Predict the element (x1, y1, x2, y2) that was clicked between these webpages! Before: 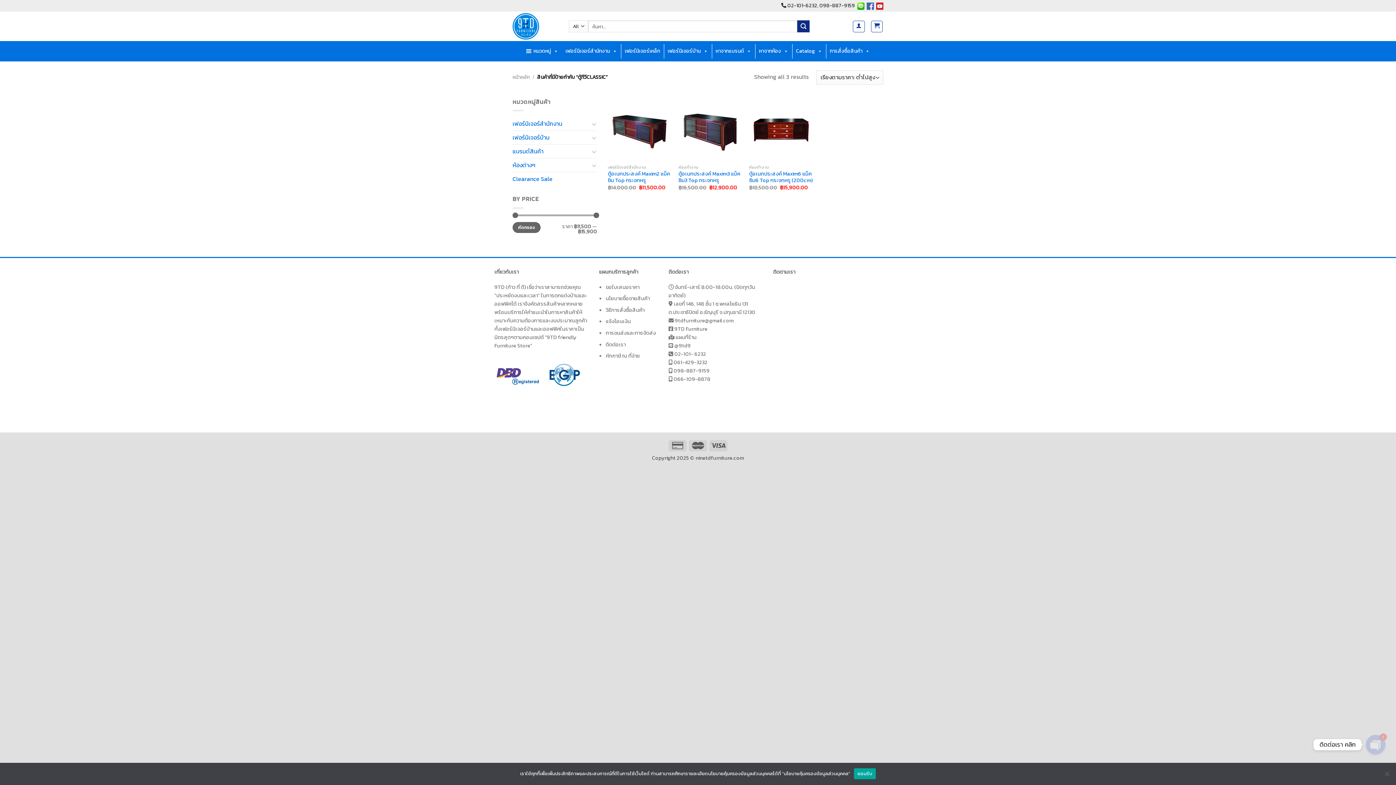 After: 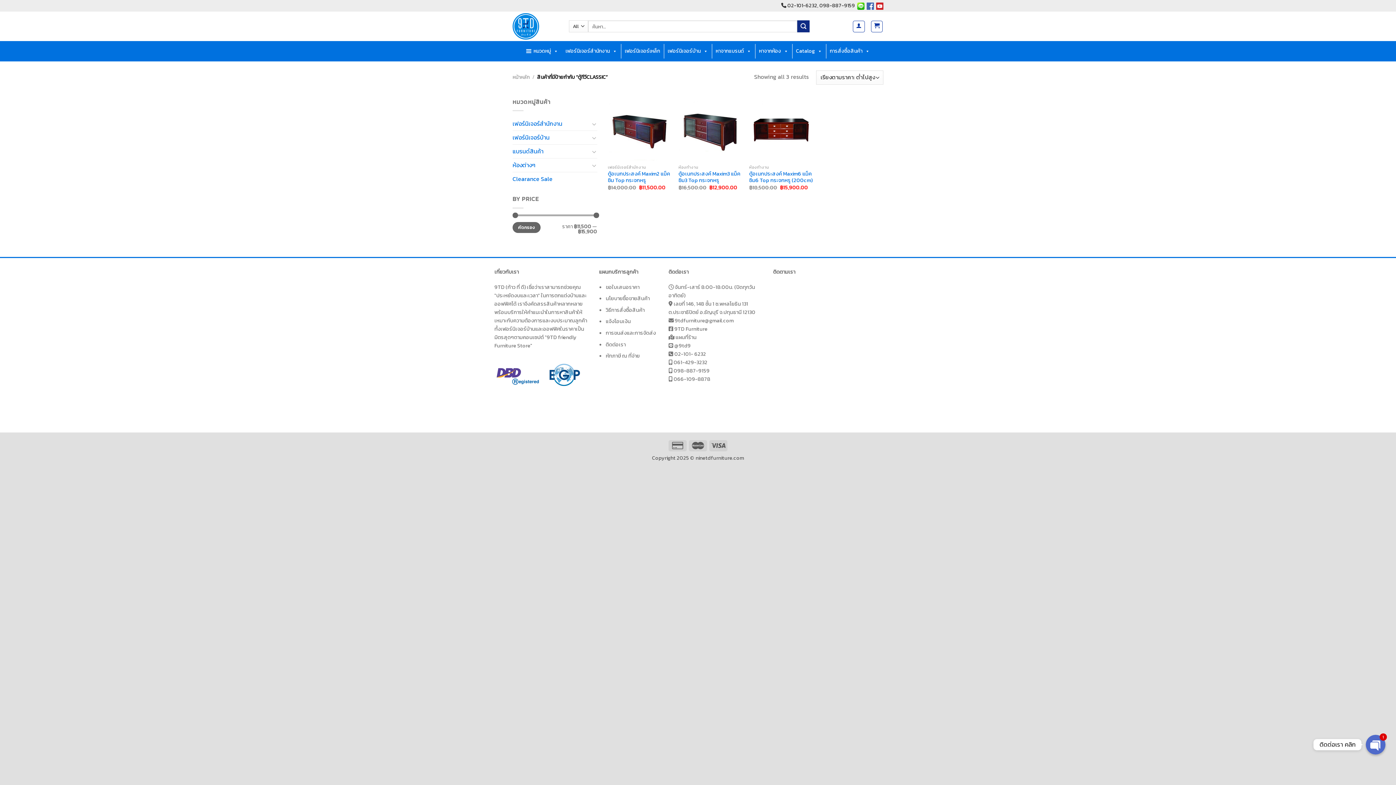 Action: label: ยอมรับ bbox: (854, 768, 876, 779)